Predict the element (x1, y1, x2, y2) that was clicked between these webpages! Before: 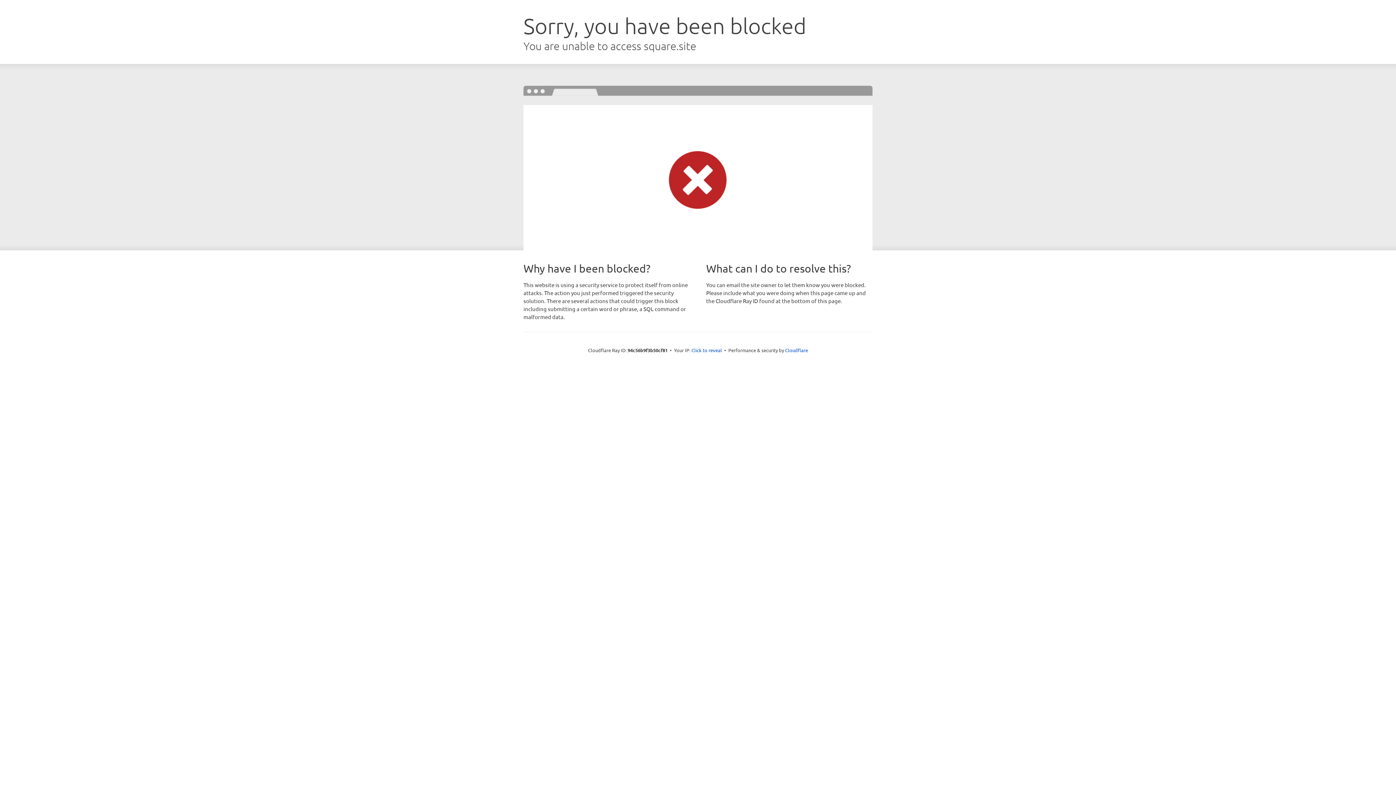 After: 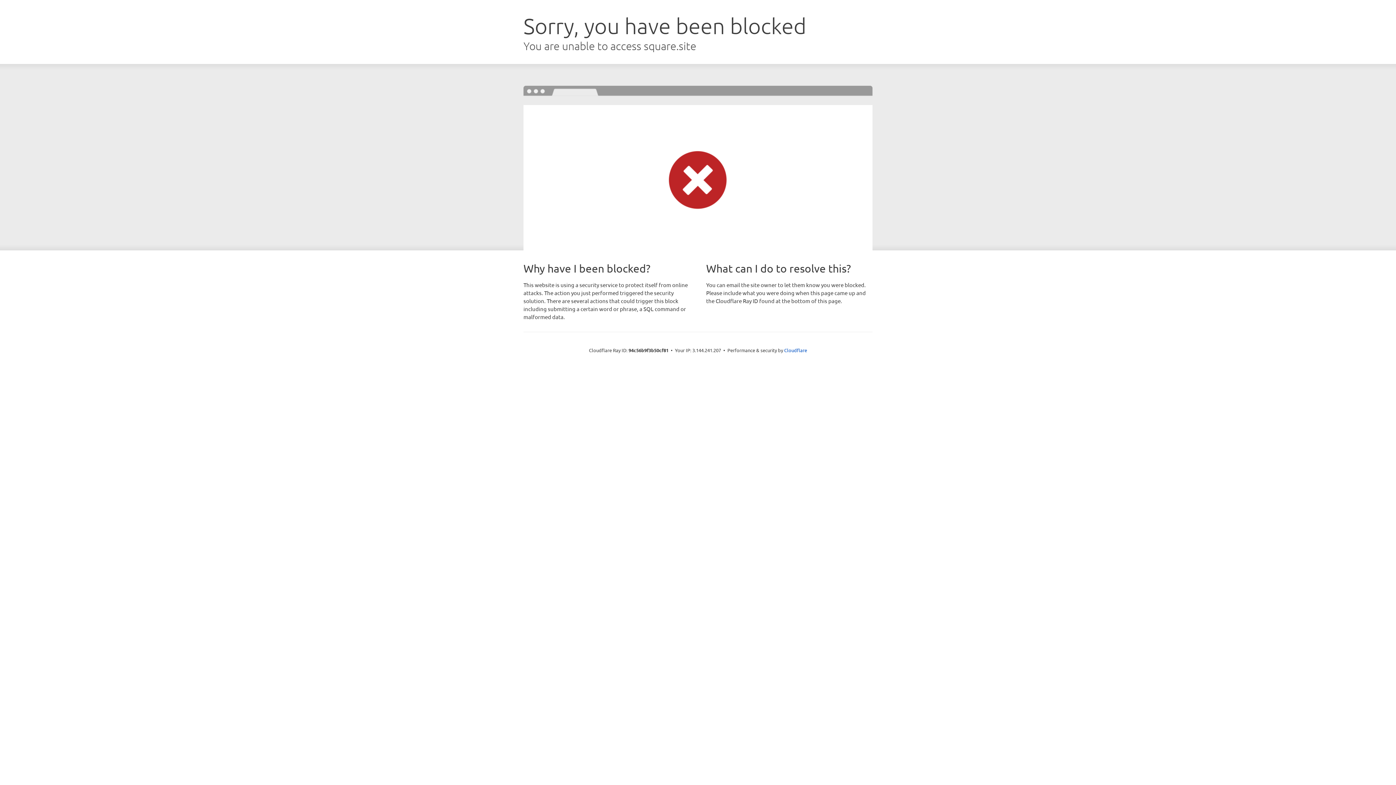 Action: bbox: (691, 346, 722, 353) label: Click to reveal